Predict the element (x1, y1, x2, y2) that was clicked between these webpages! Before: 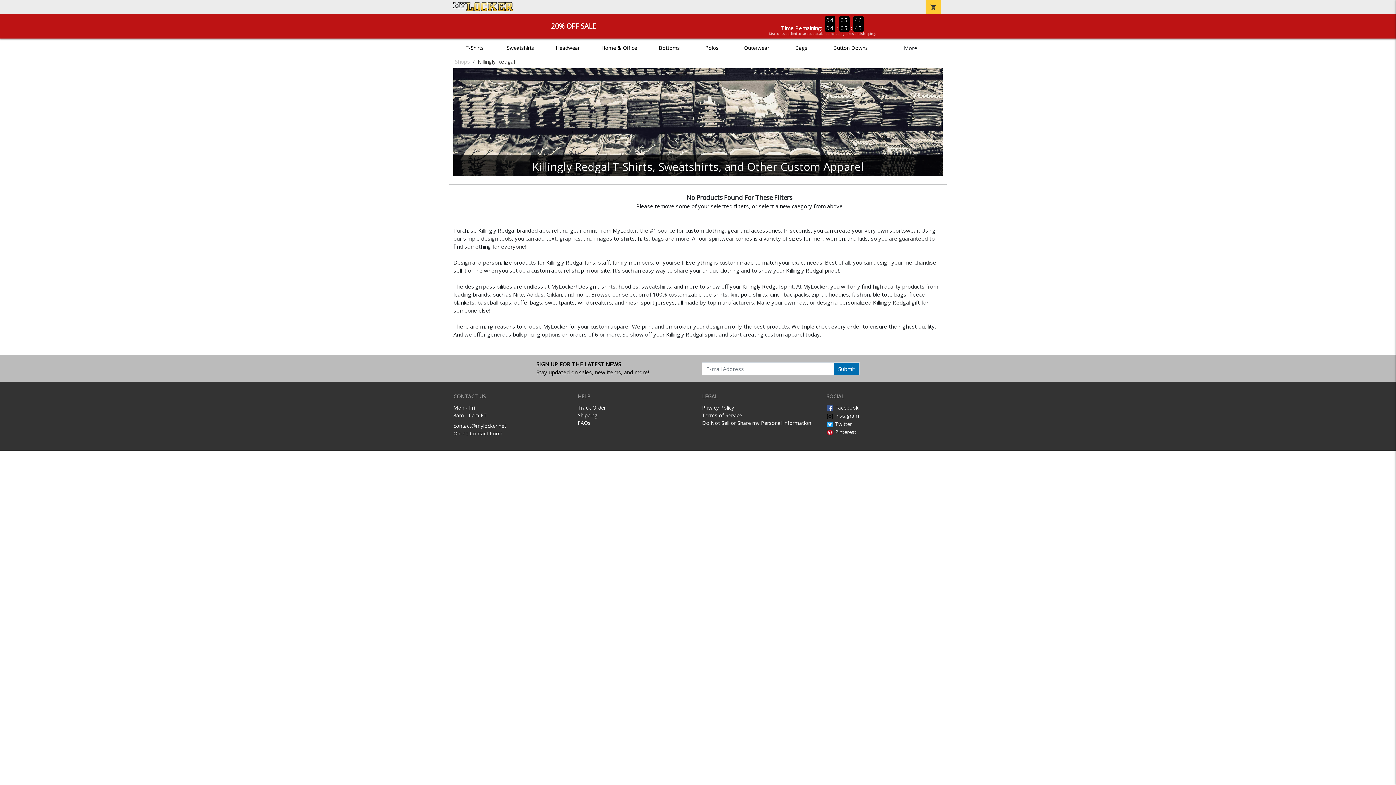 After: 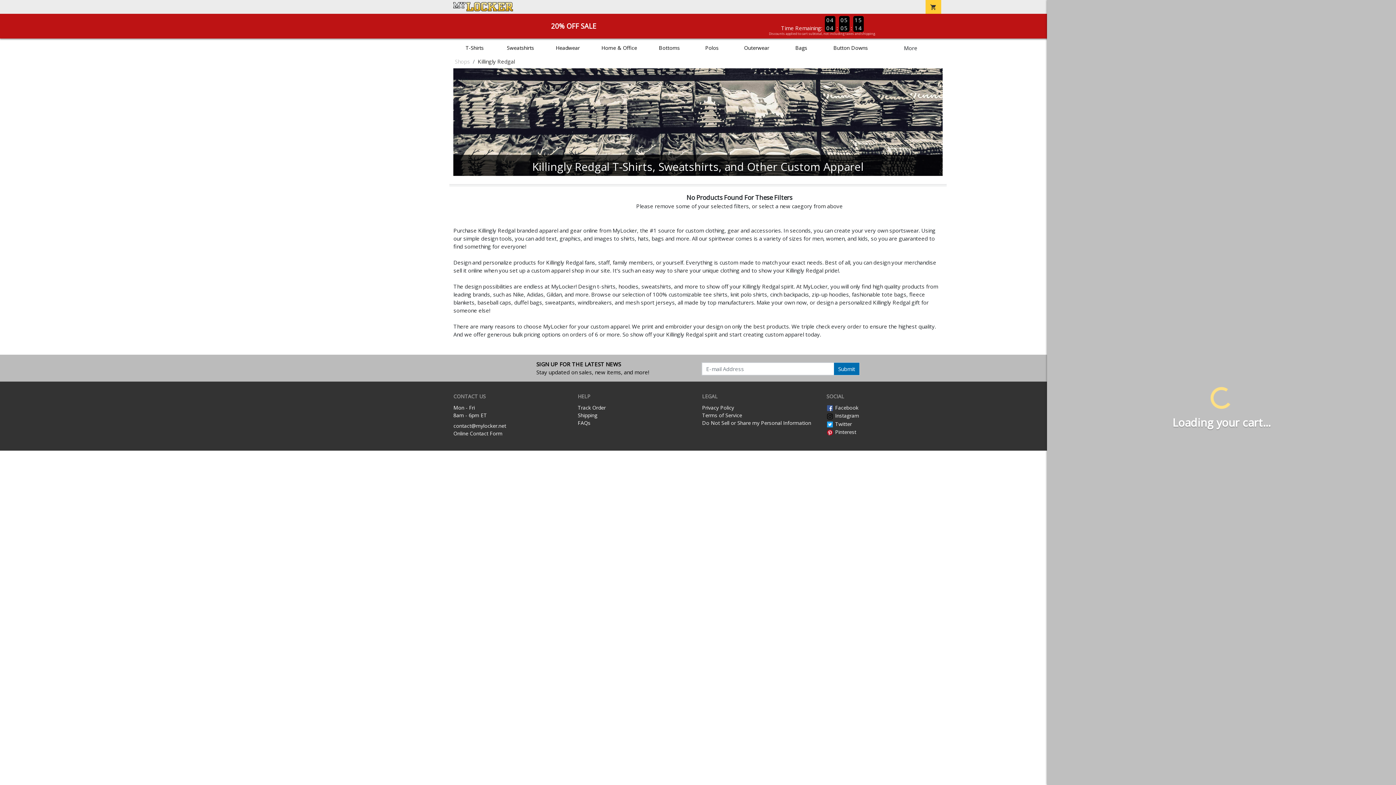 Action: bbox: (925, 0, 941, 13) label: shopping_cart